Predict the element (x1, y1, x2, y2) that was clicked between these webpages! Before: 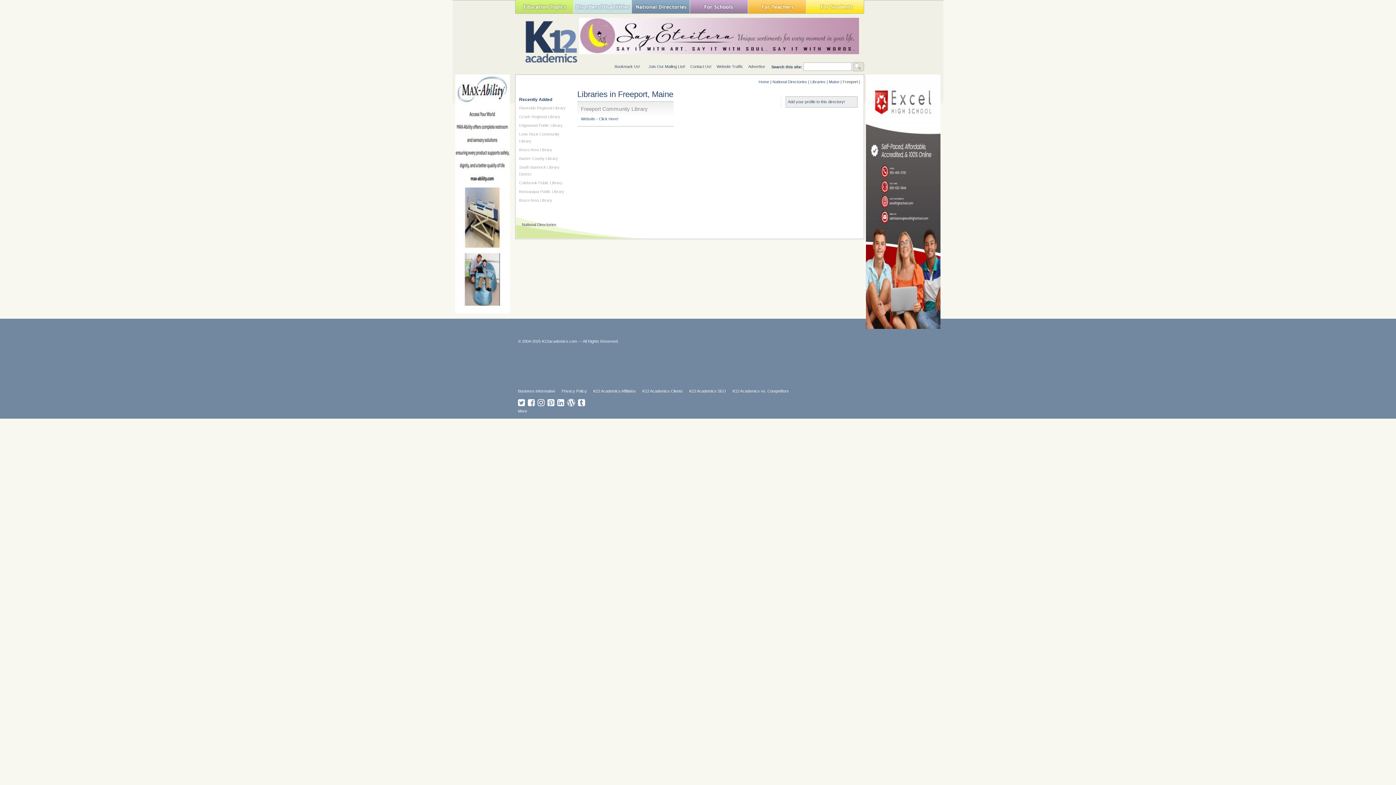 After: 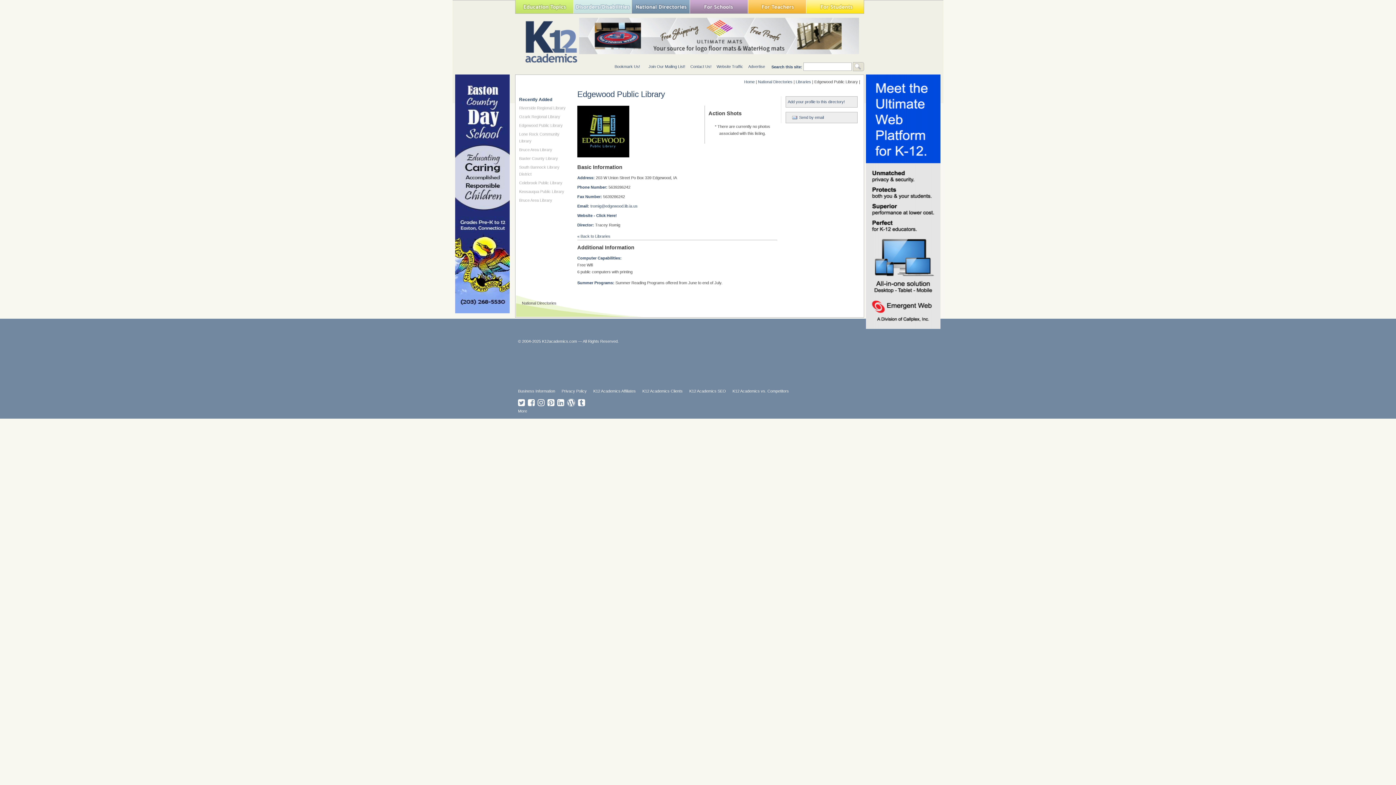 Action: bbox: (519, 123, 562, 127) label: Edgewood Public Library